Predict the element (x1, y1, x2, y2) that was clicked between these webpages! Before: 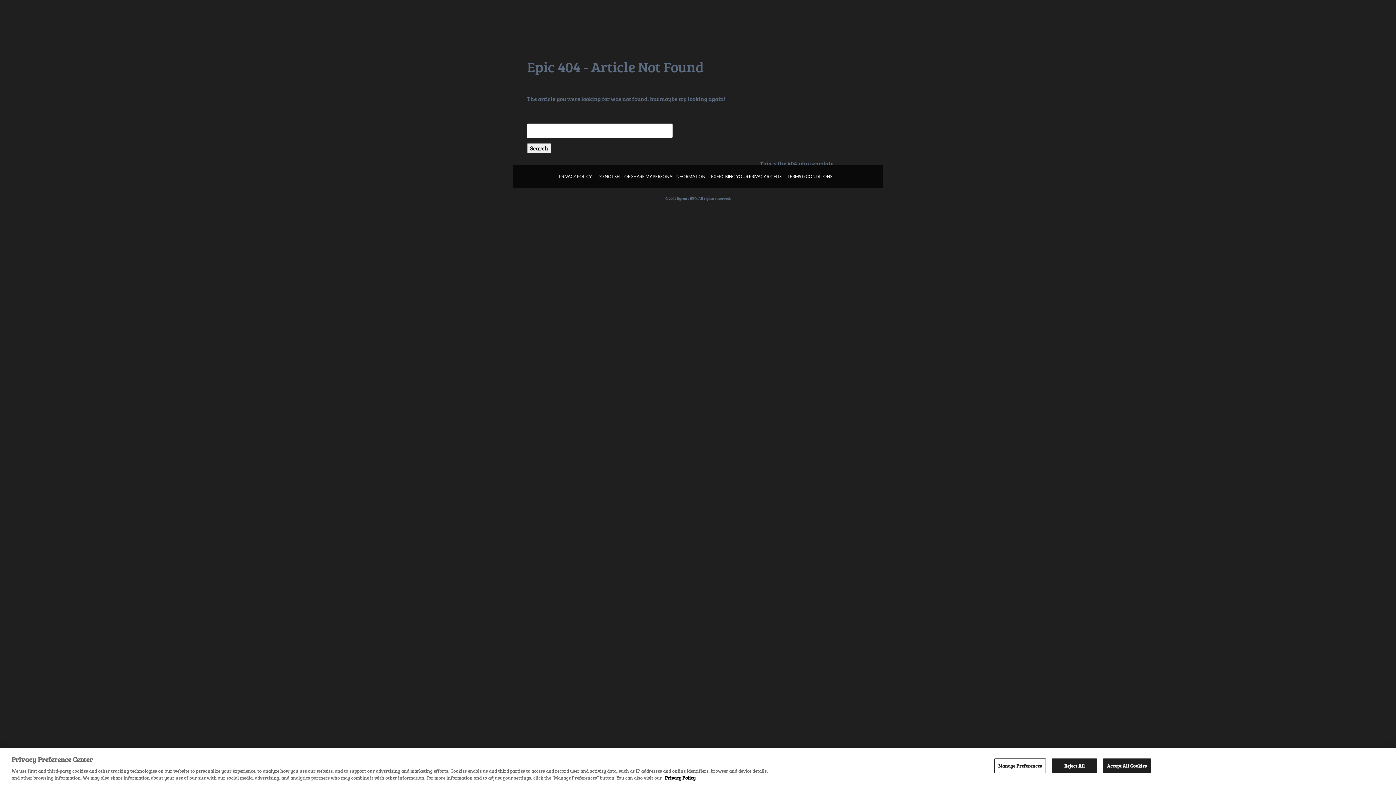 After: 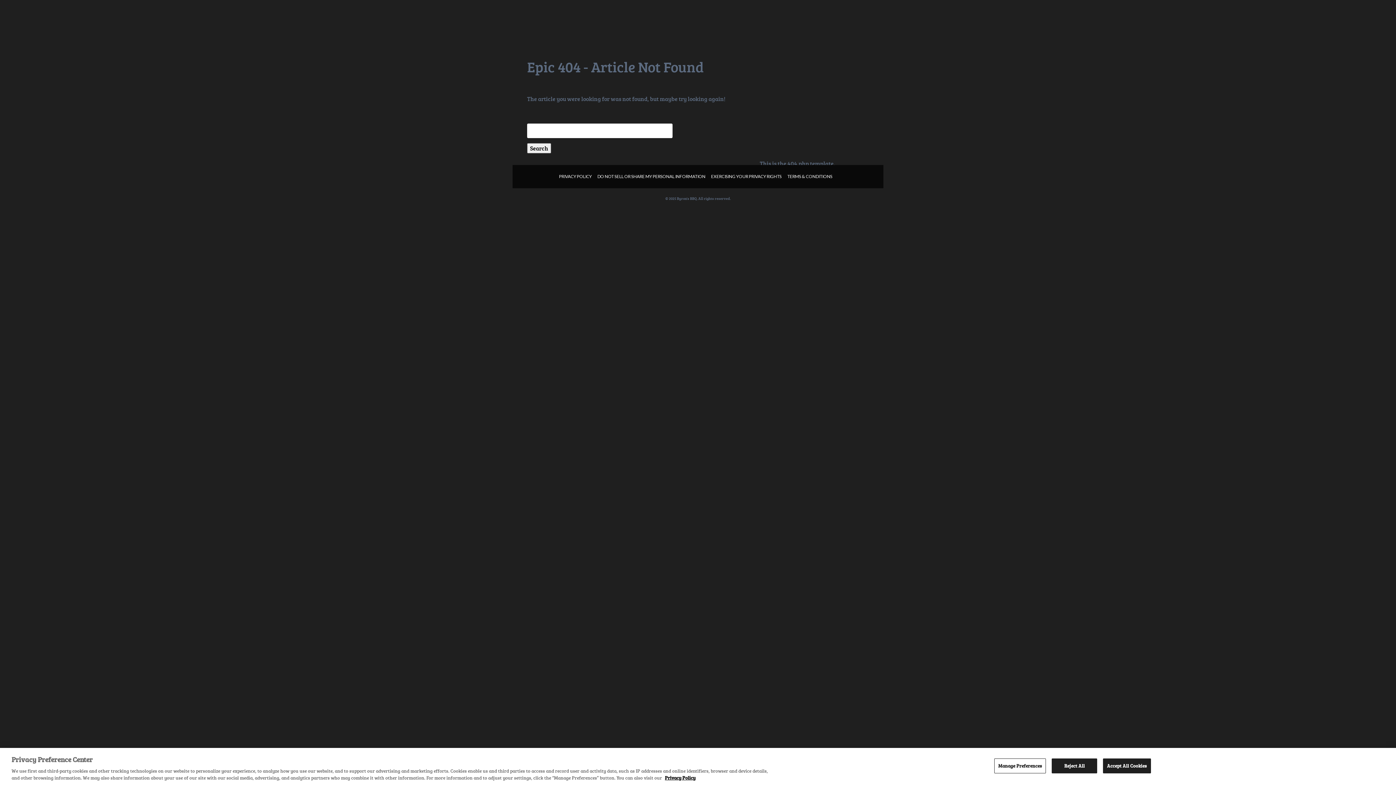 Action: label: EXERCISING YOUR PRIVACY RIGHTS bbox: (708, 170, 784, 182)